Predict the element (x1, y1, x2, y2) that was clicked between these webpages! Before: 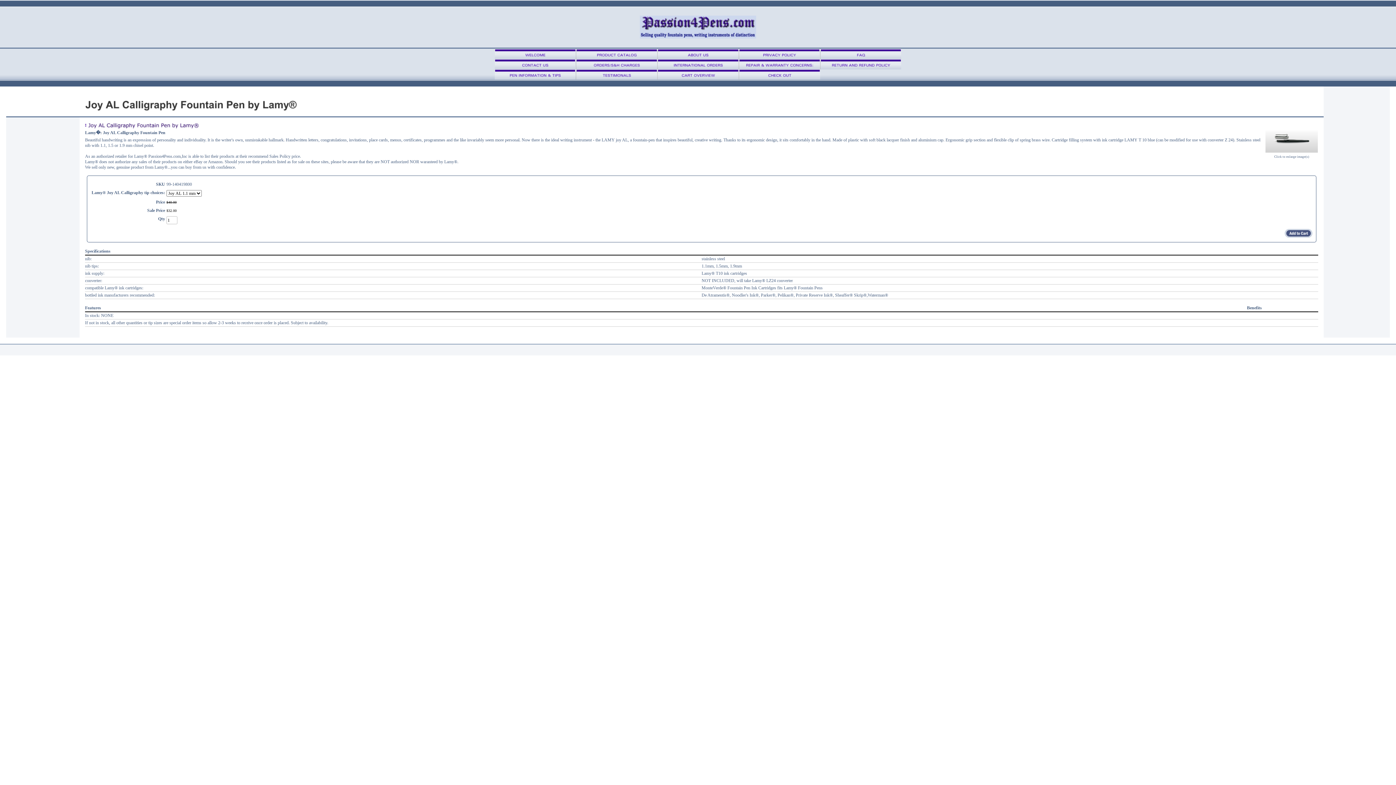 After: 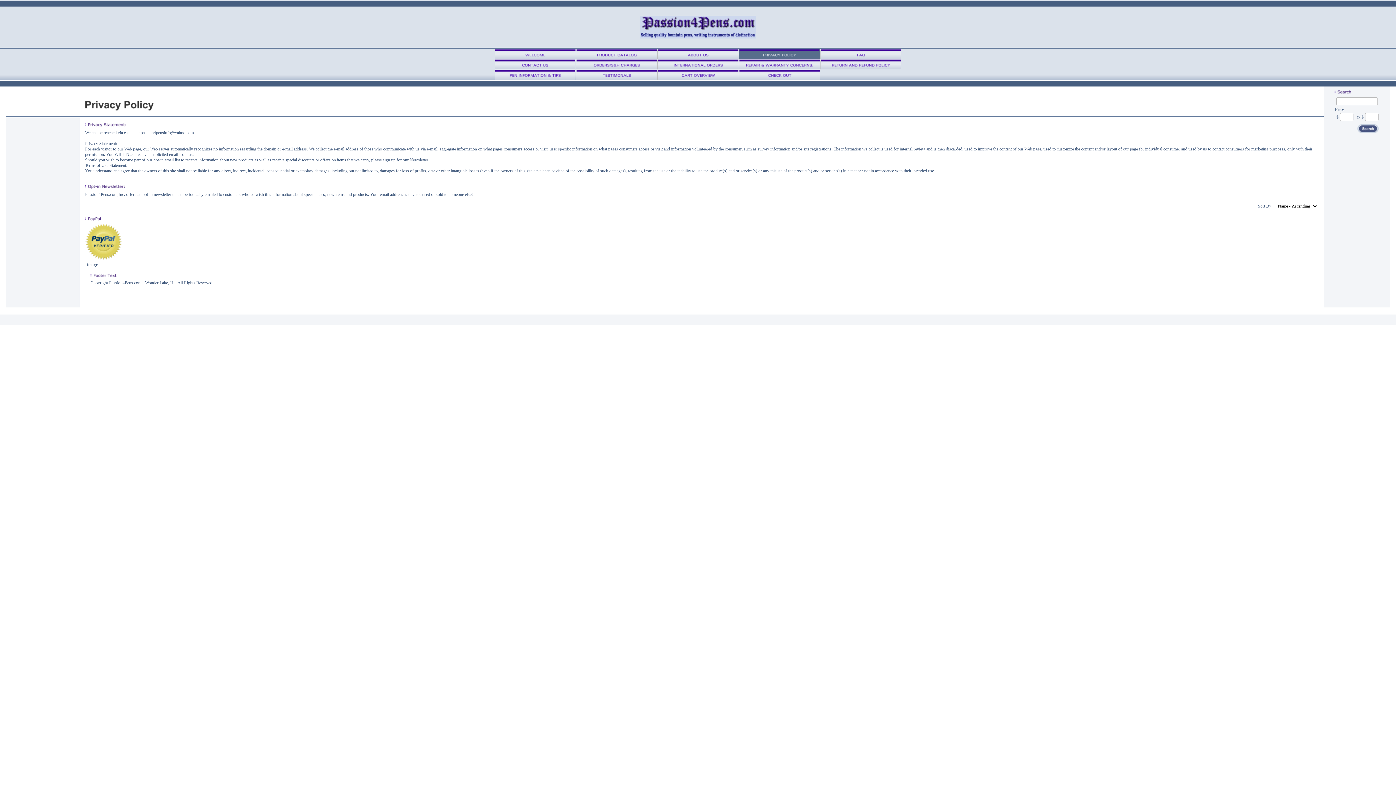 Action: bbox: (738, 49, 820, 59)